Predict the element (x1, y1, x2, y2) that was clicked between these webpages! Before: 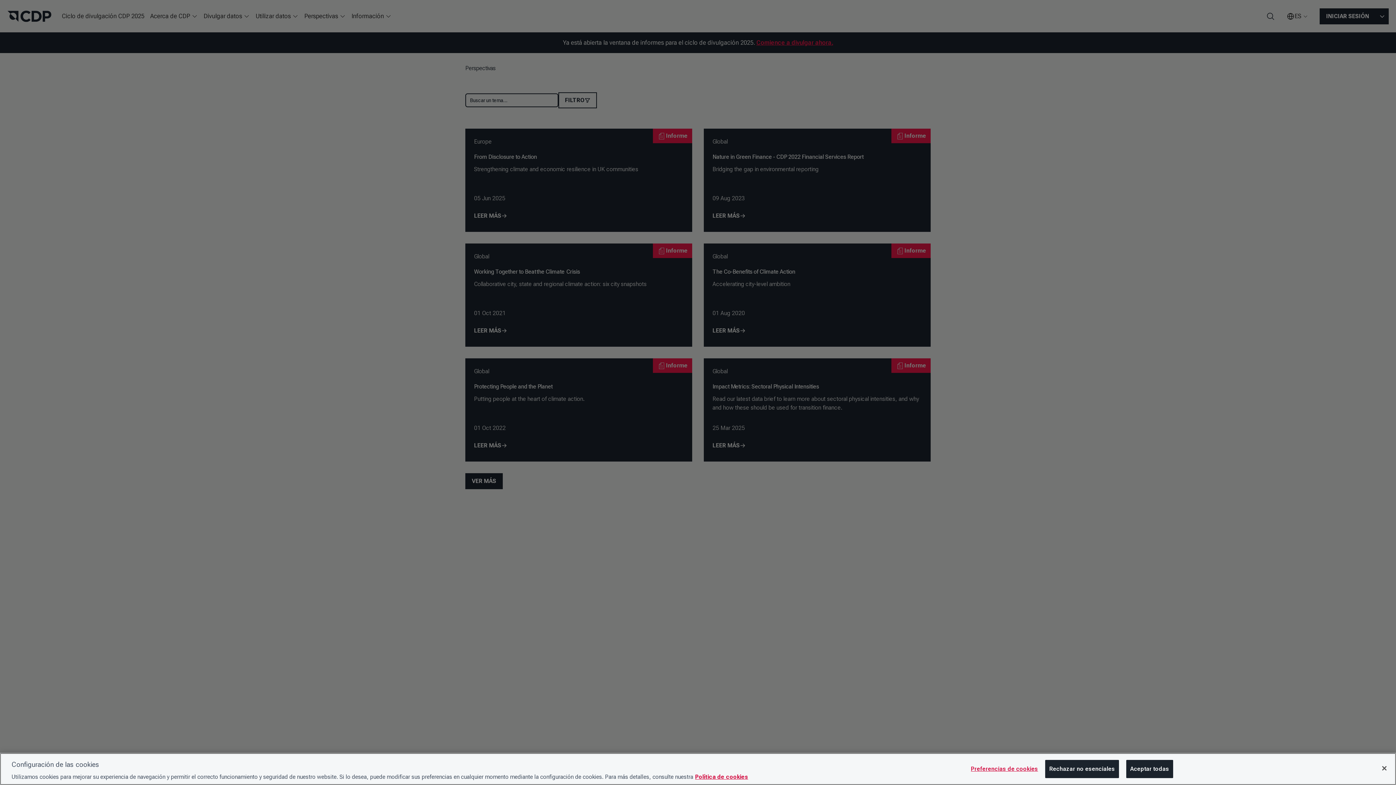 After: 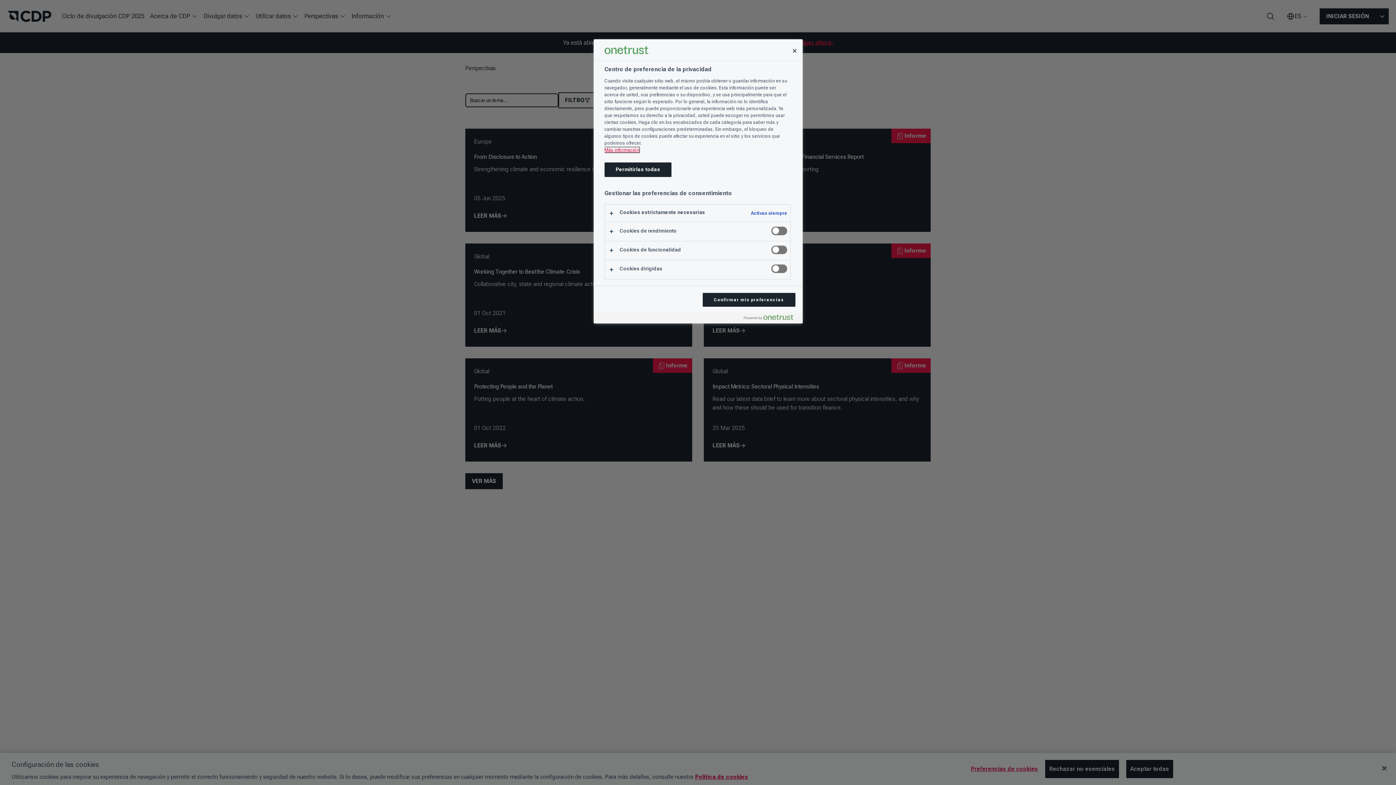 Action: label: Preferencias de cookies bbox: (971, 760, 1038, 778)